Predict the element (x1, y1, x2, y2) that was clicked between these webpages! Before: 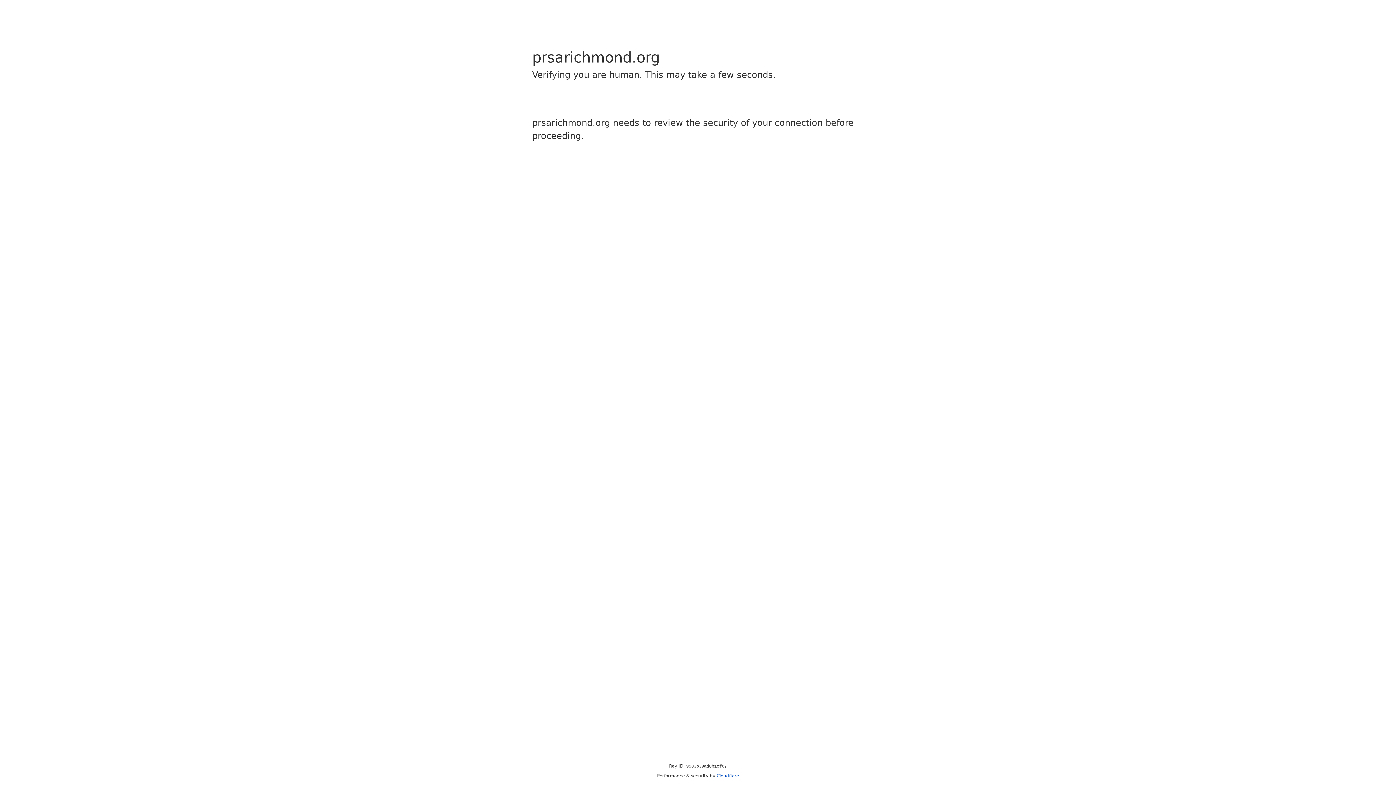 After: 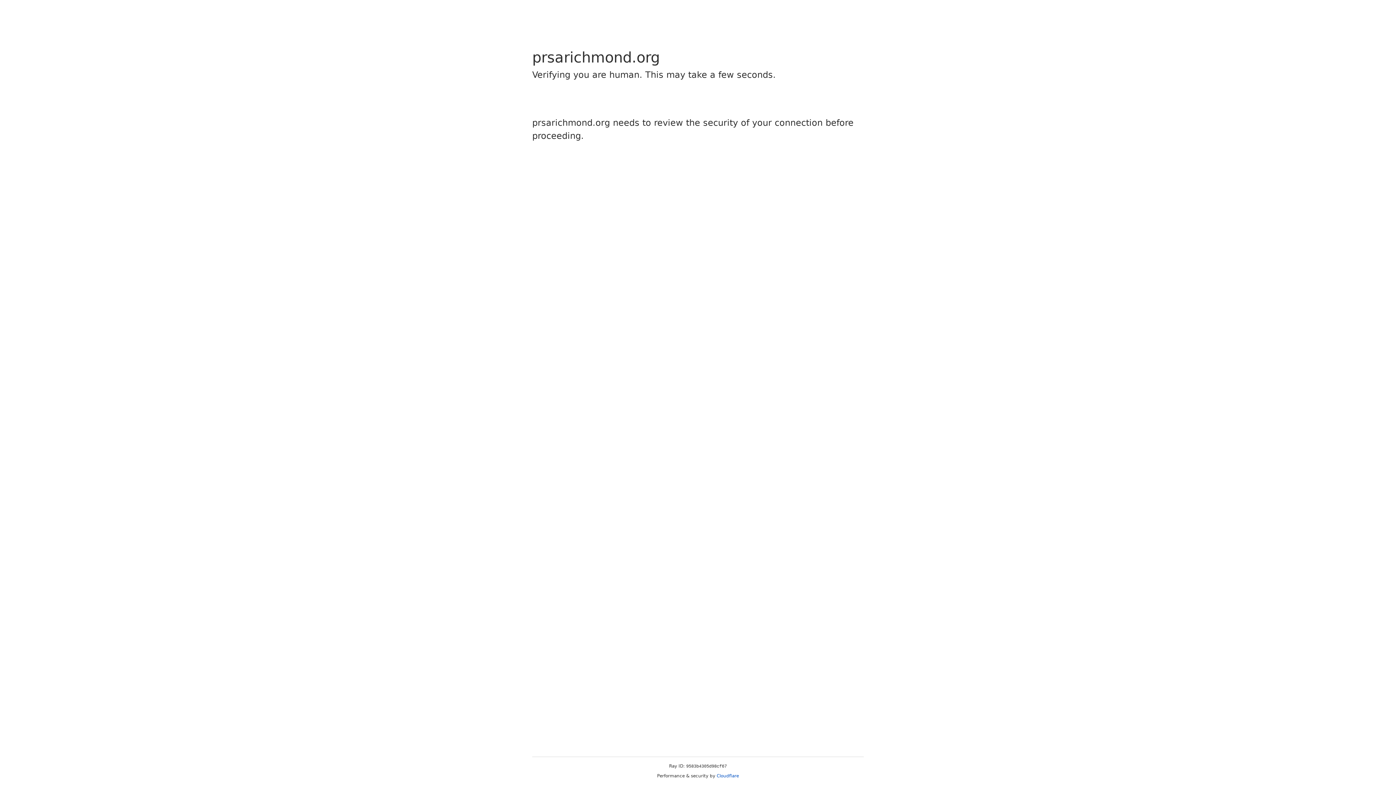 Action: label: Cloudflare bbox: (716, 773, 739, 778)